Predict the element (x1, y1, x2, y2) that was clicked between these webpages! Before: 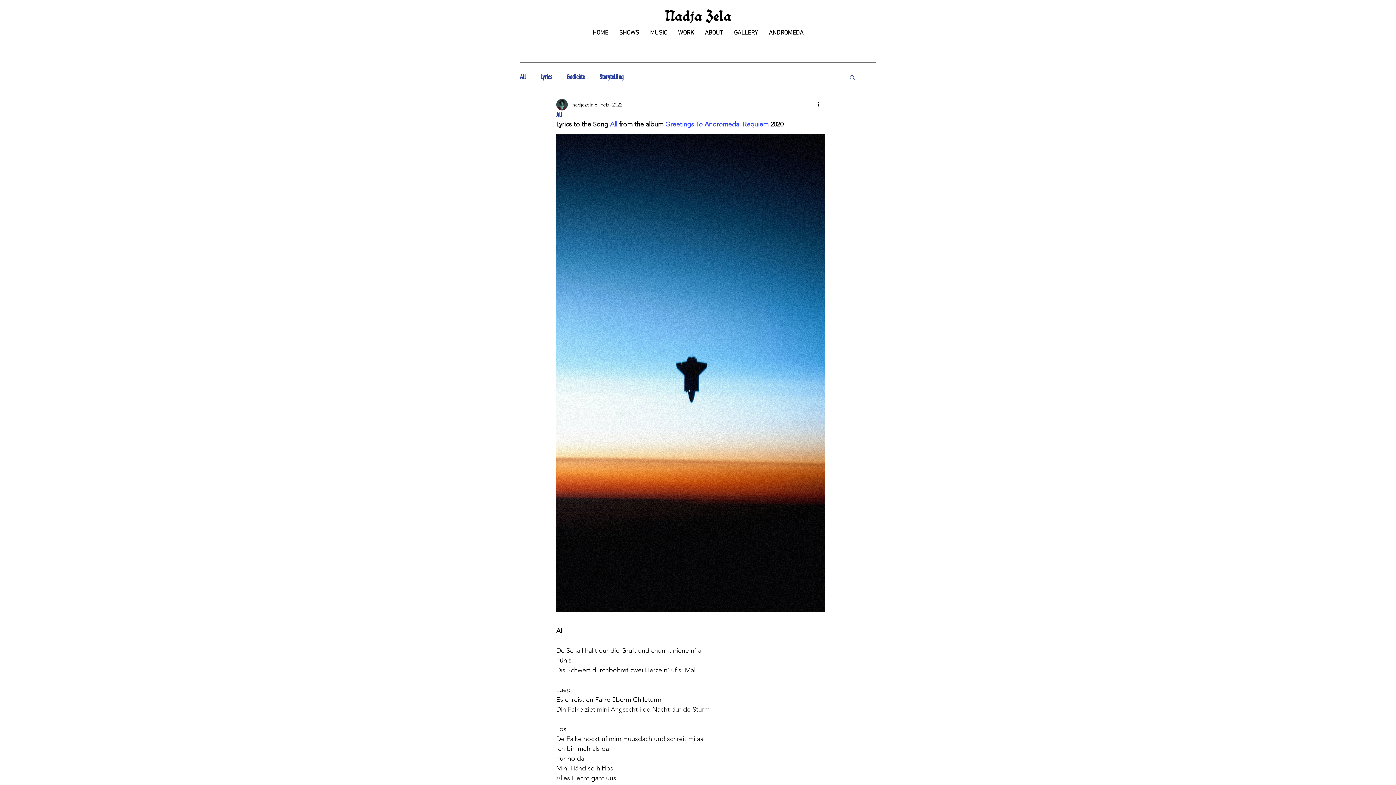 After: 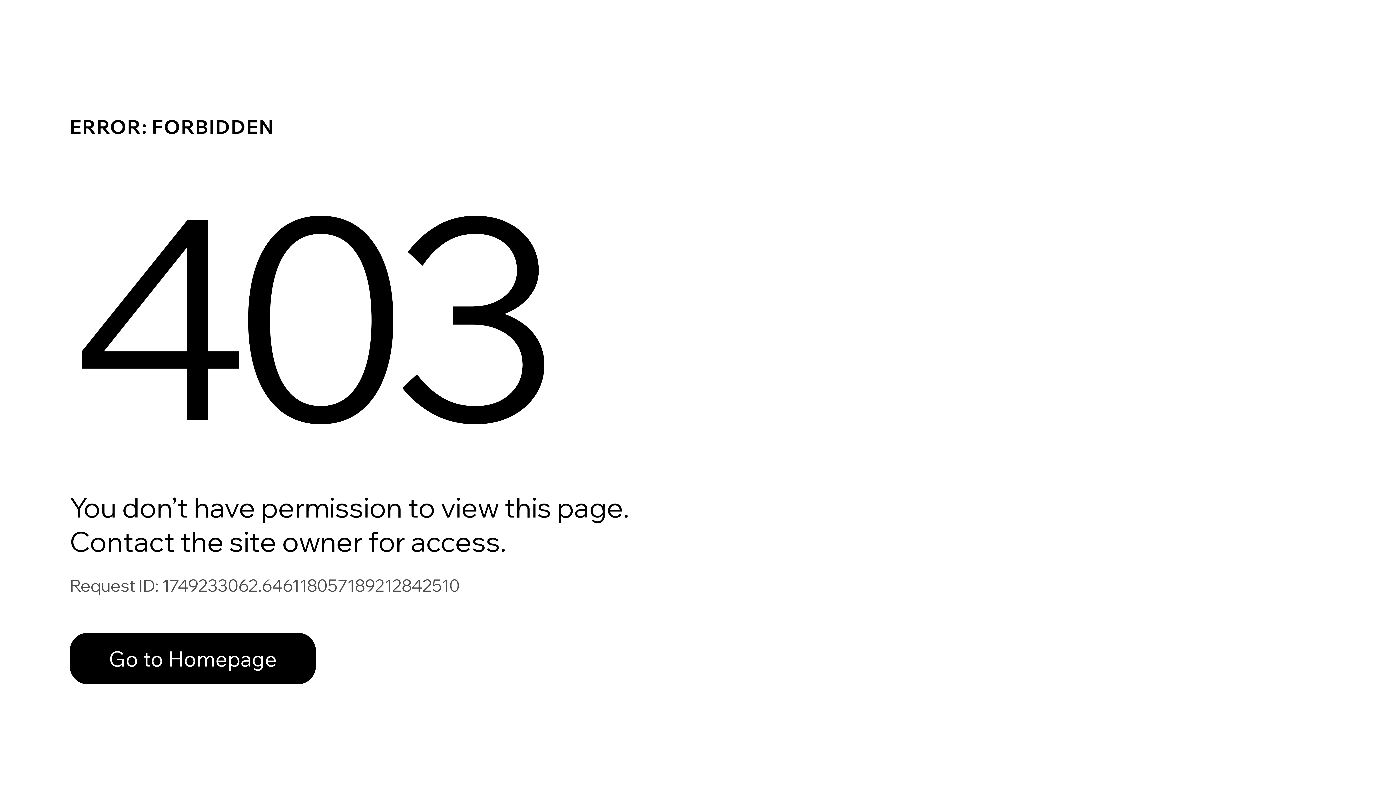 Action: label: nadjazela bbox: (572, 100, 593, 108)